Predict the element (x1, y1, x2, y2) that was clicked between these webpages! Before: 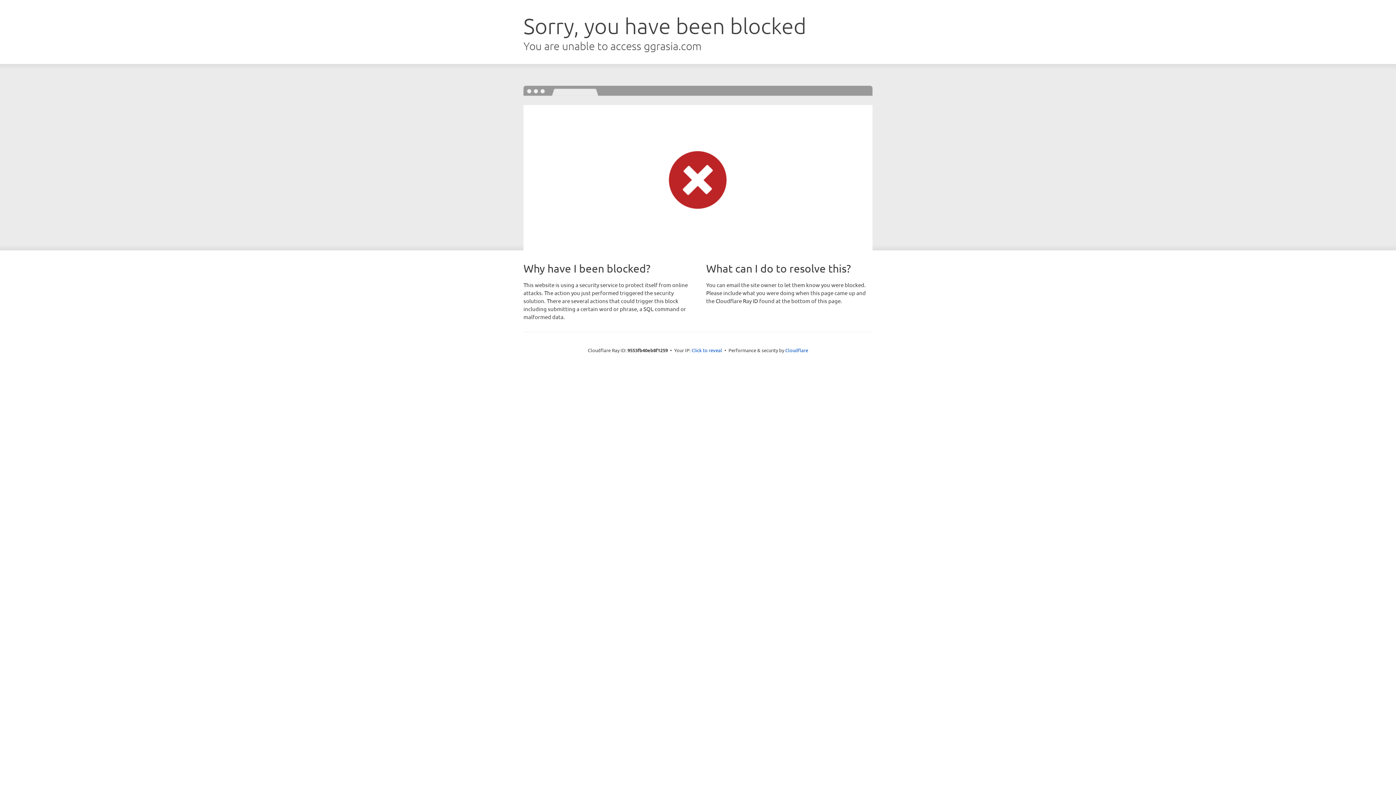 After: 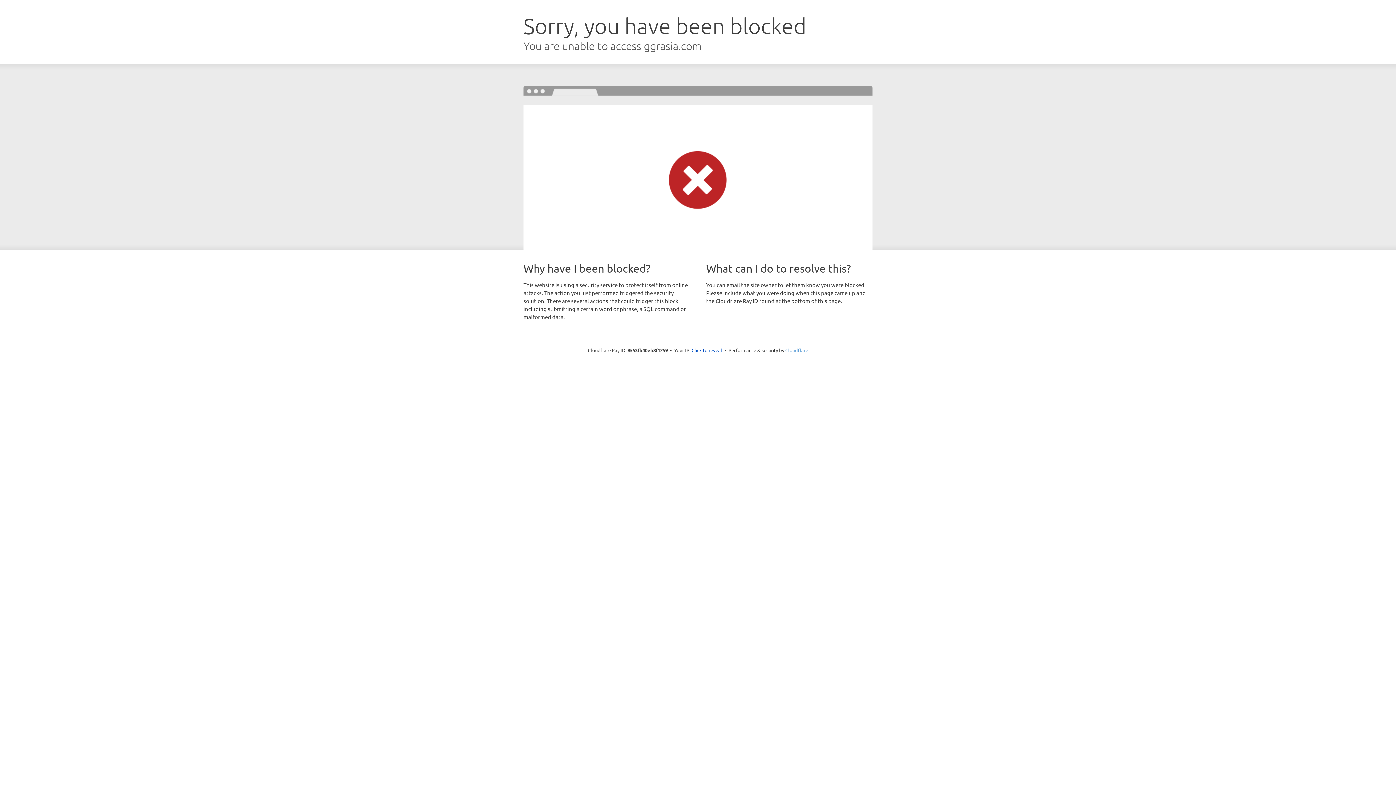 Action: label: Cloudflare bbox: (785, 347, 808, 353)